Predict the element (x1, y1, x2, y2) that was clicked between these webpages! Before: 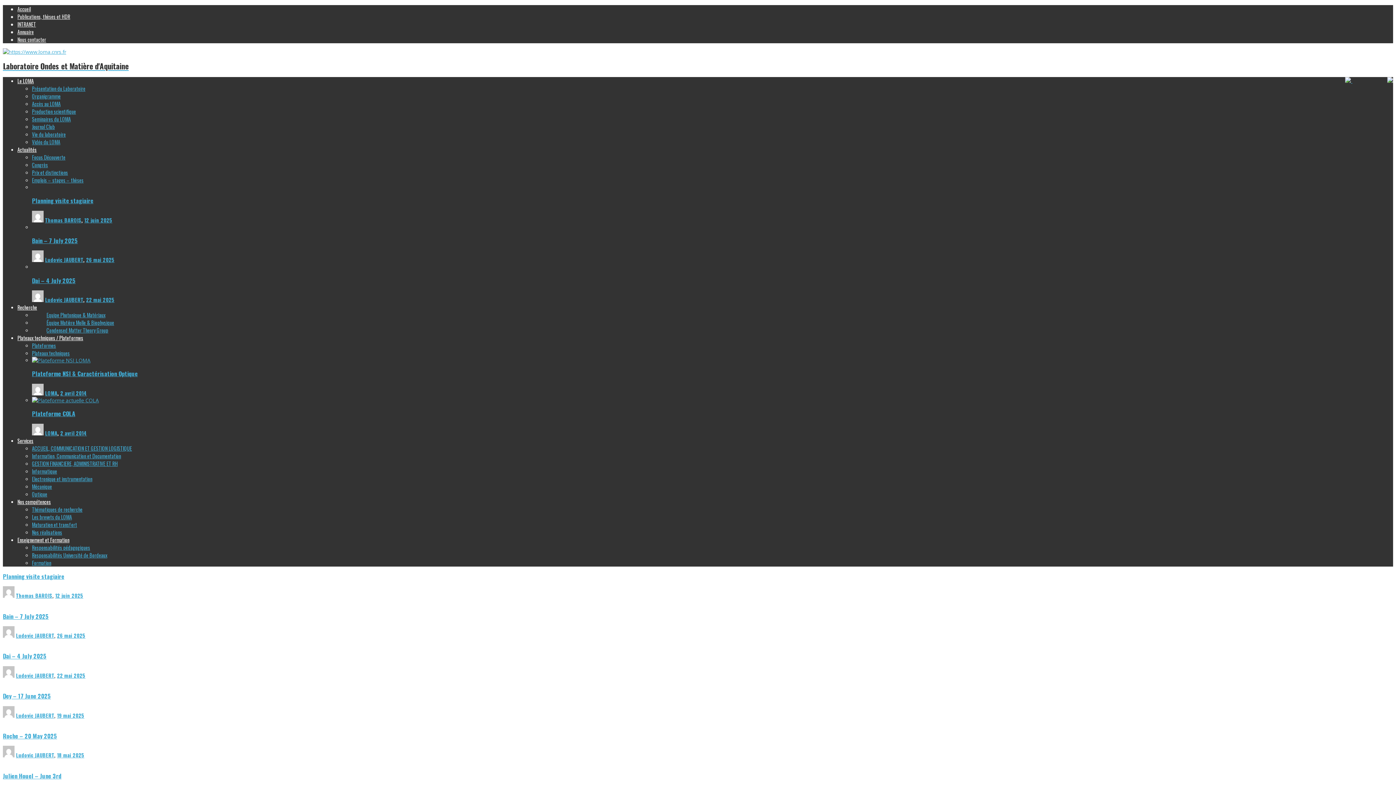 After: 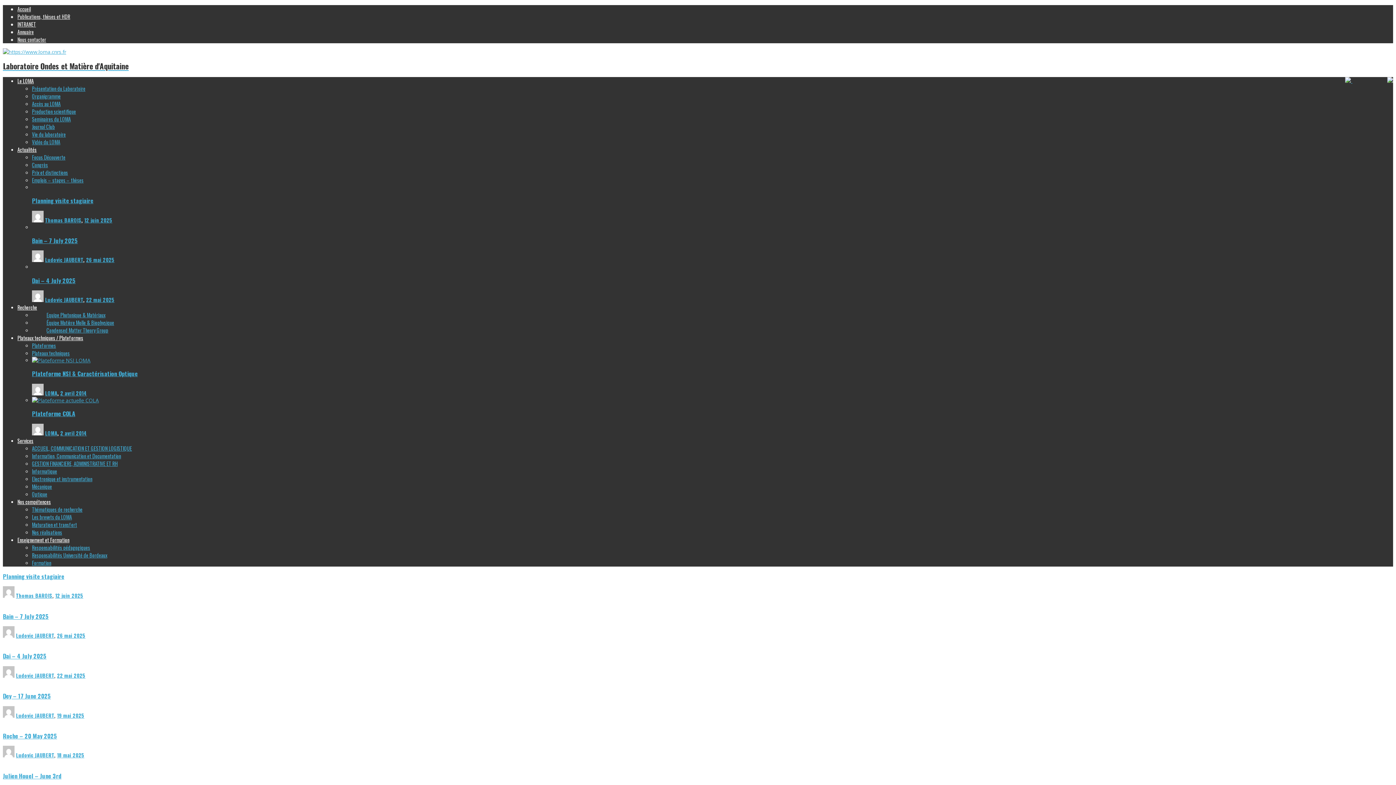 Action: label: Journal Club bbox: (32, 122, 54, 130)